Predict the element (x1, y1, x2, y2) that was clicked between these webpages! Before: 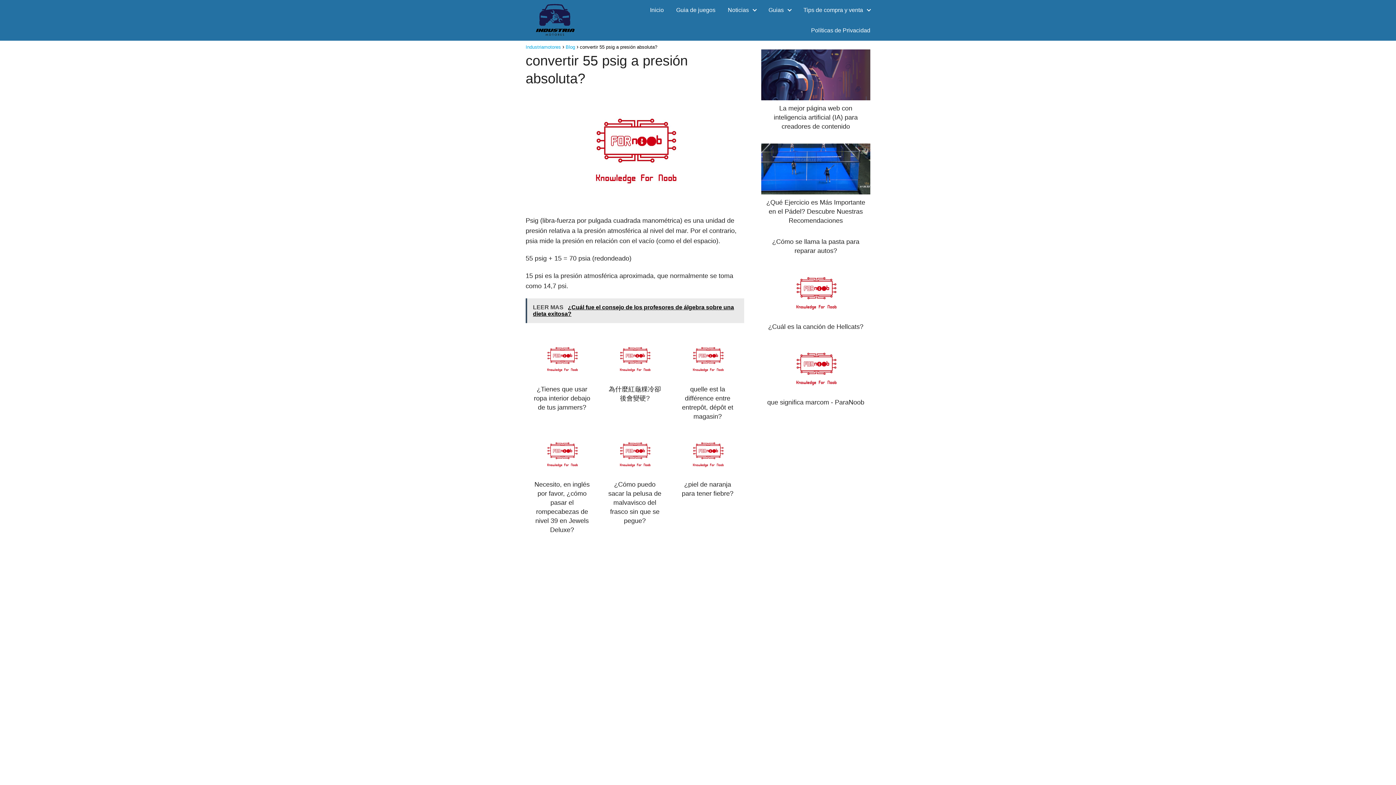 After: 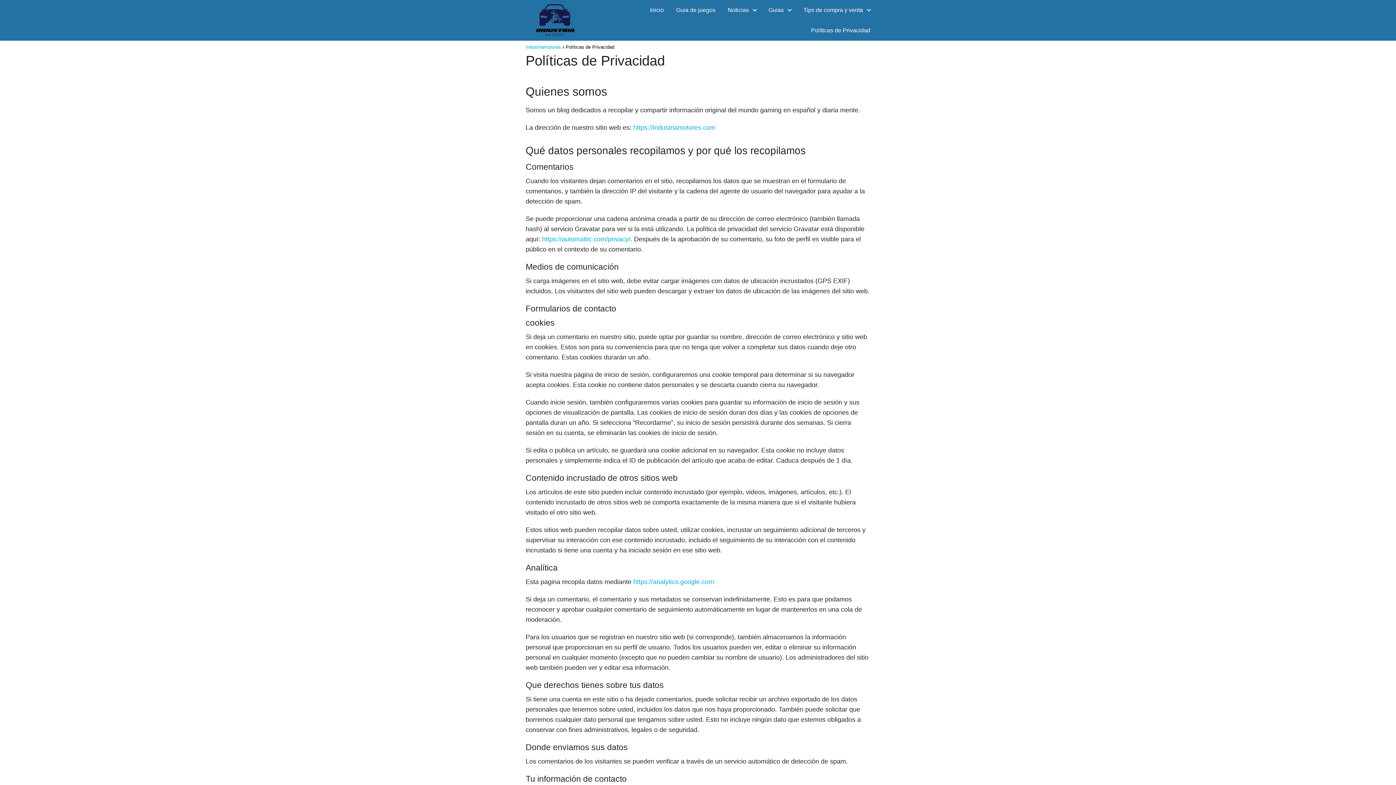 Action: bbox: (811, 27, 870, 33) label: Políticas de Privacidad